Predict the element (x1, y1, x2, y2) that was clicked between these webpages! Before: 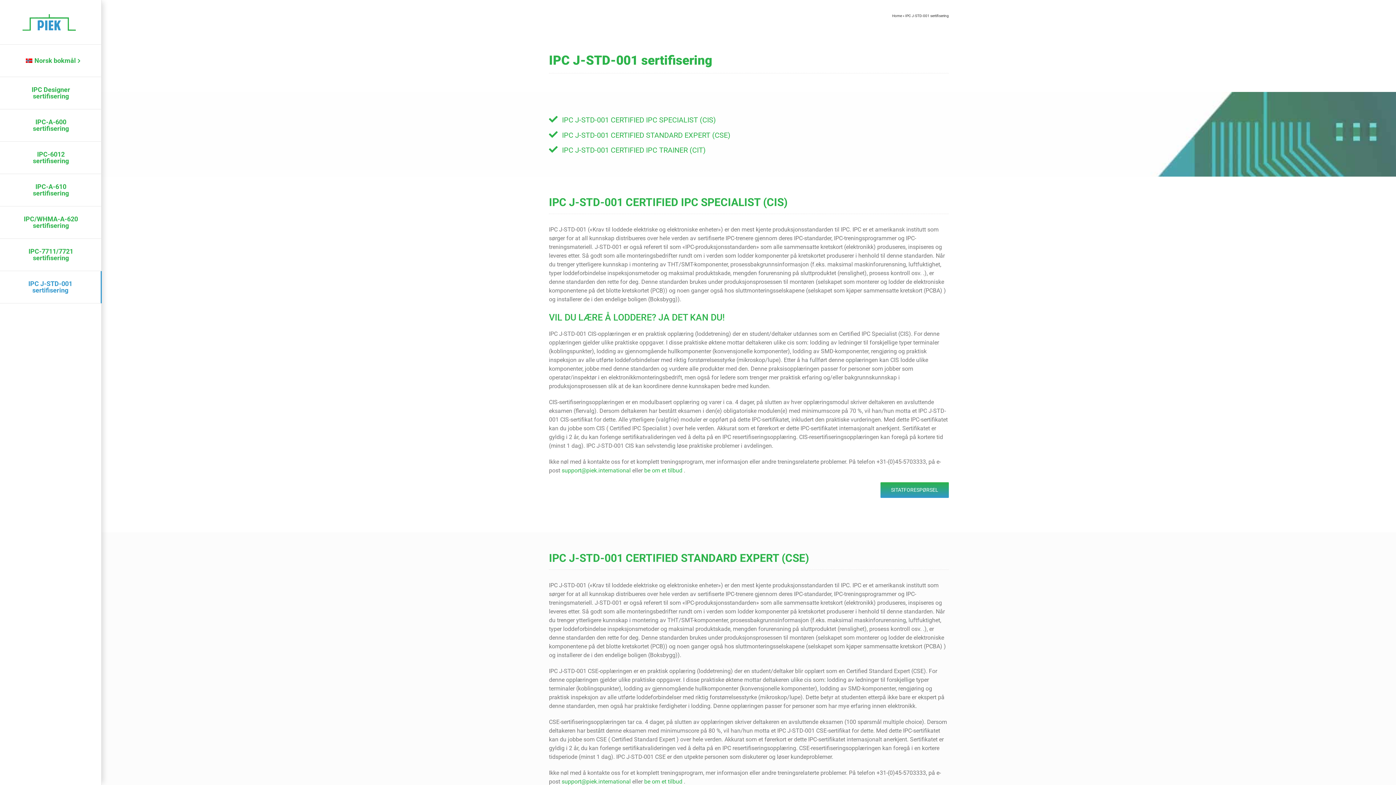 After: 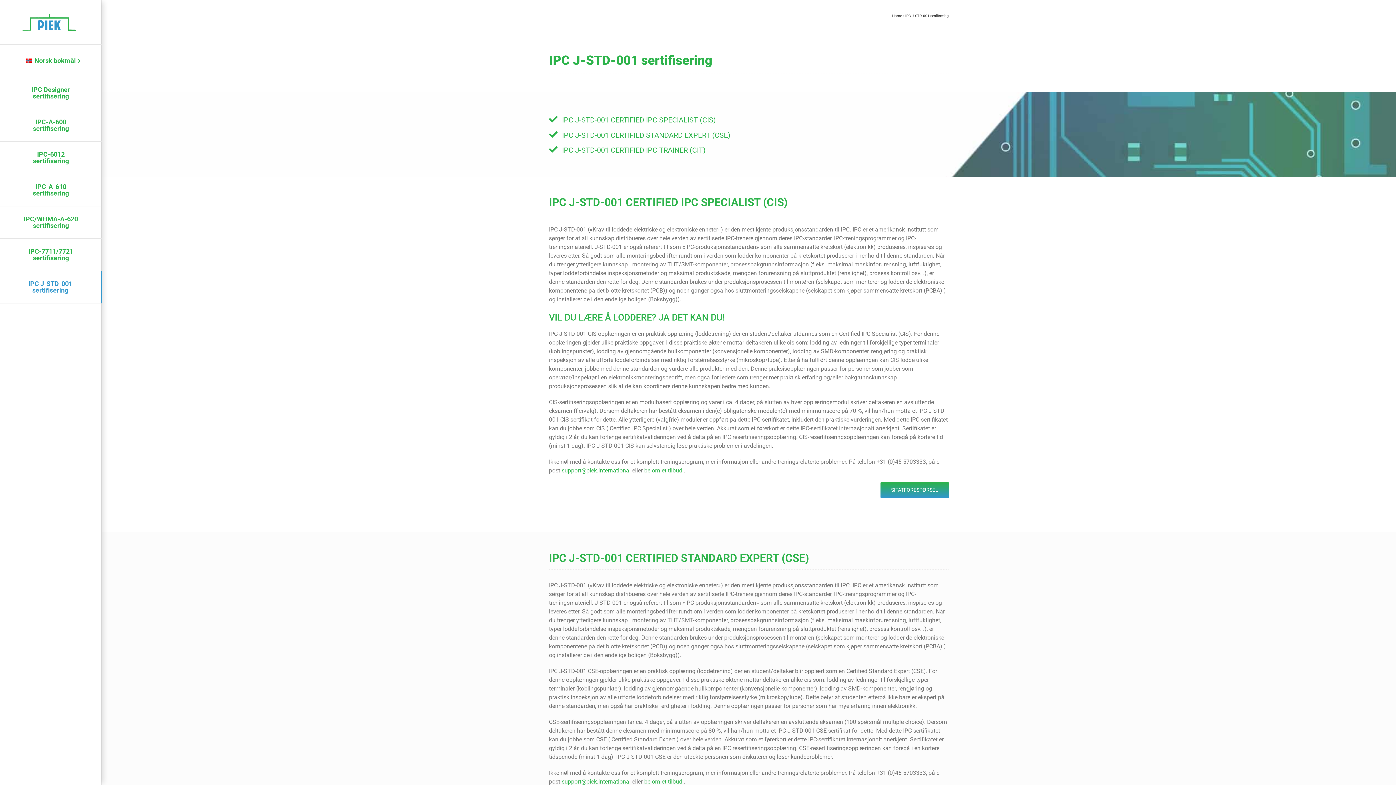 Action: bbox: (561, 467, 630, 474) label: support@piek.international